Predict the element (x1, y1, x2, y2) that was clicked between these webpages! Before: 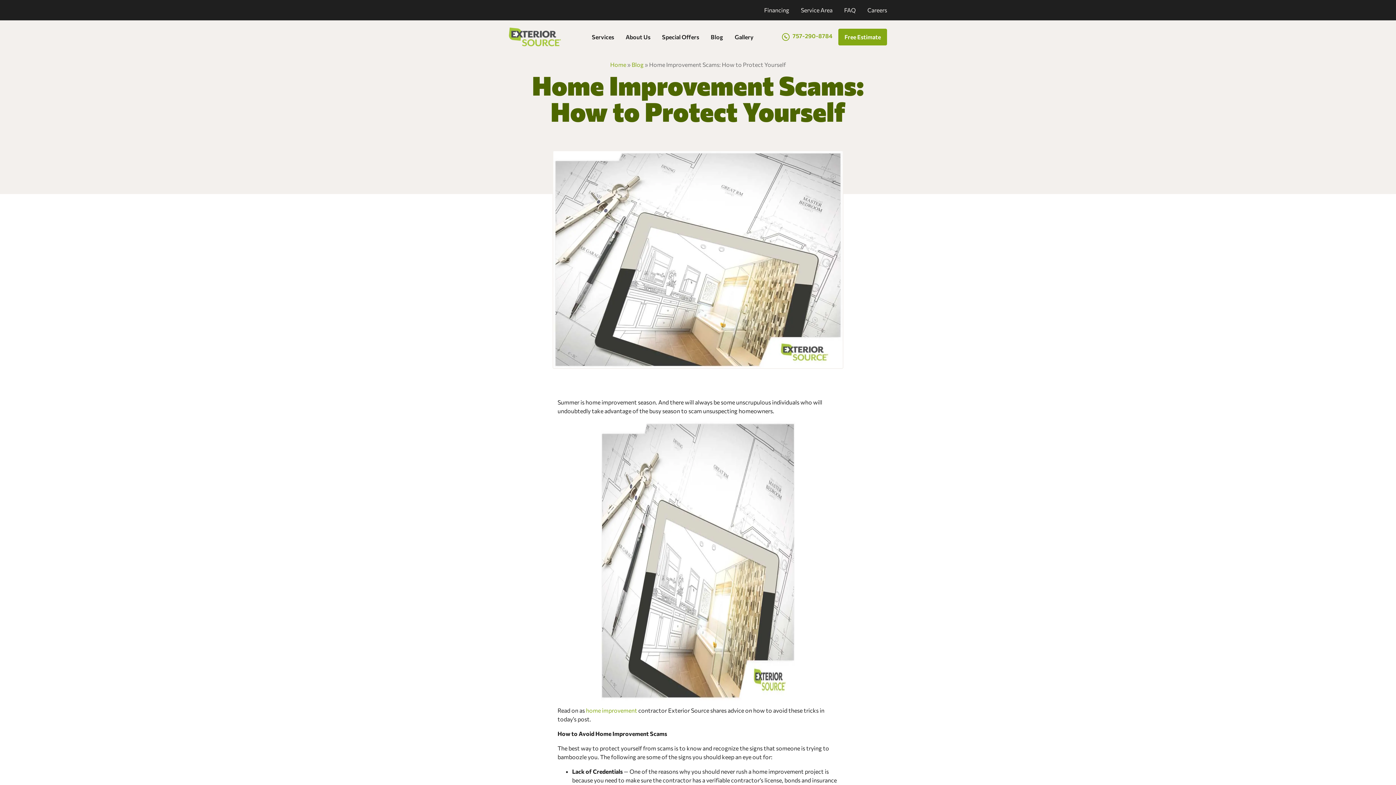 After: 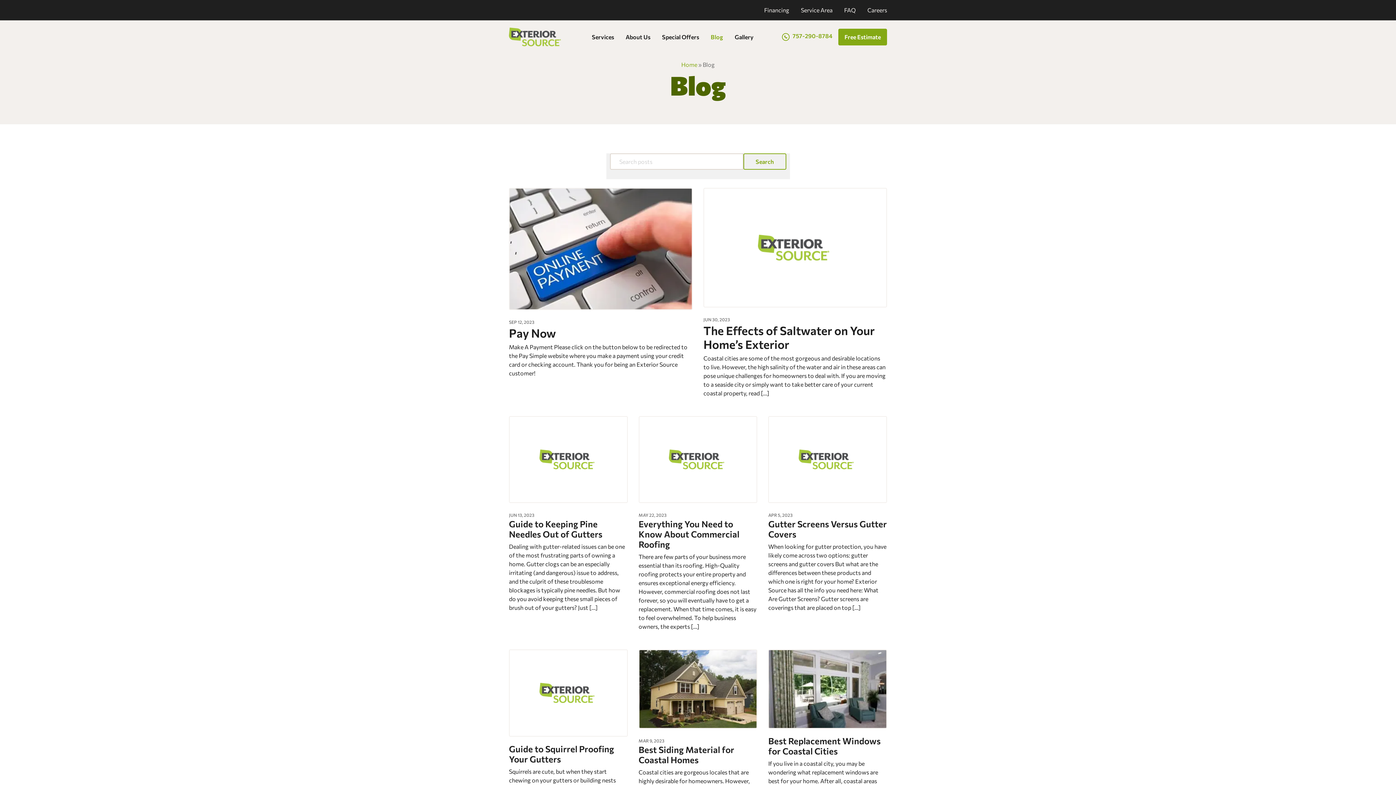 Action: bbox: (631, 61, 643, 68) label: Blog